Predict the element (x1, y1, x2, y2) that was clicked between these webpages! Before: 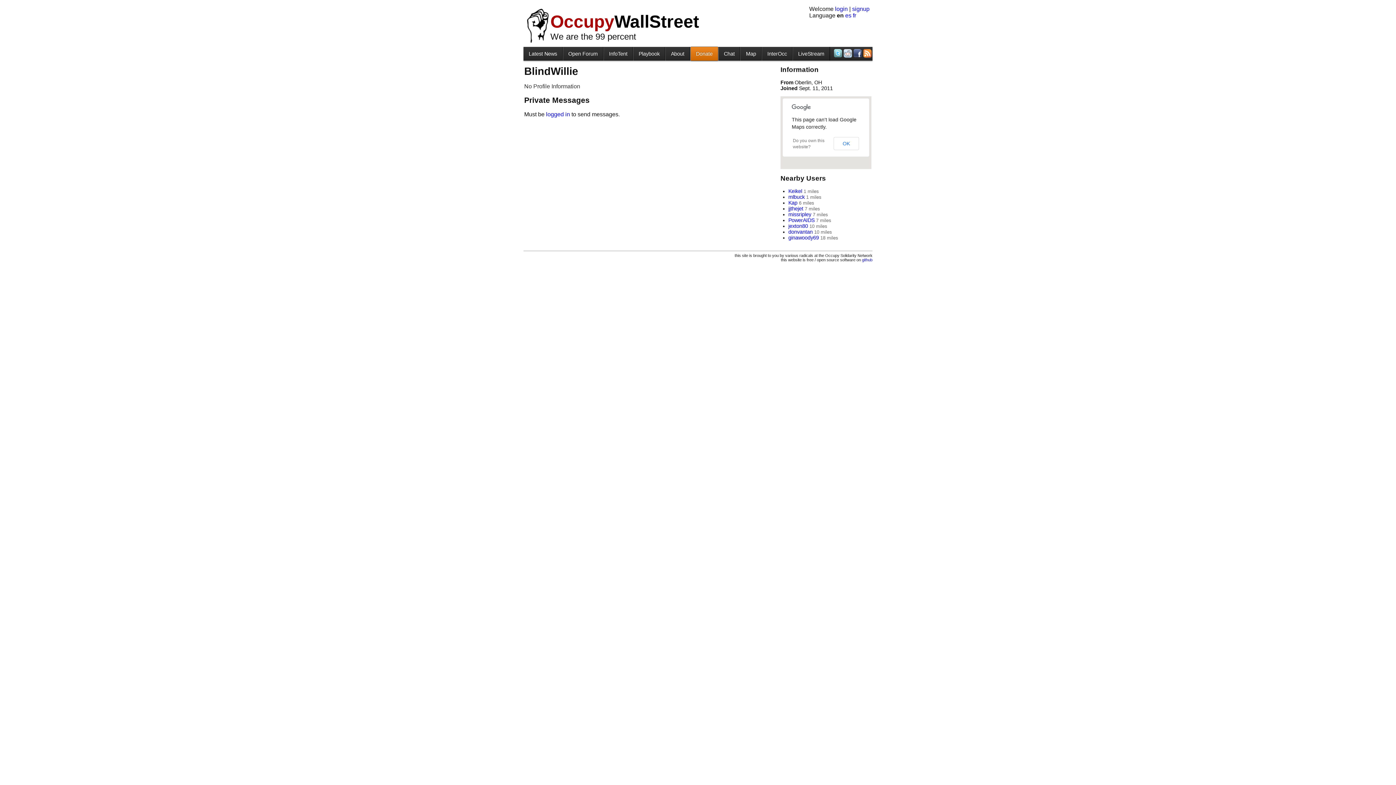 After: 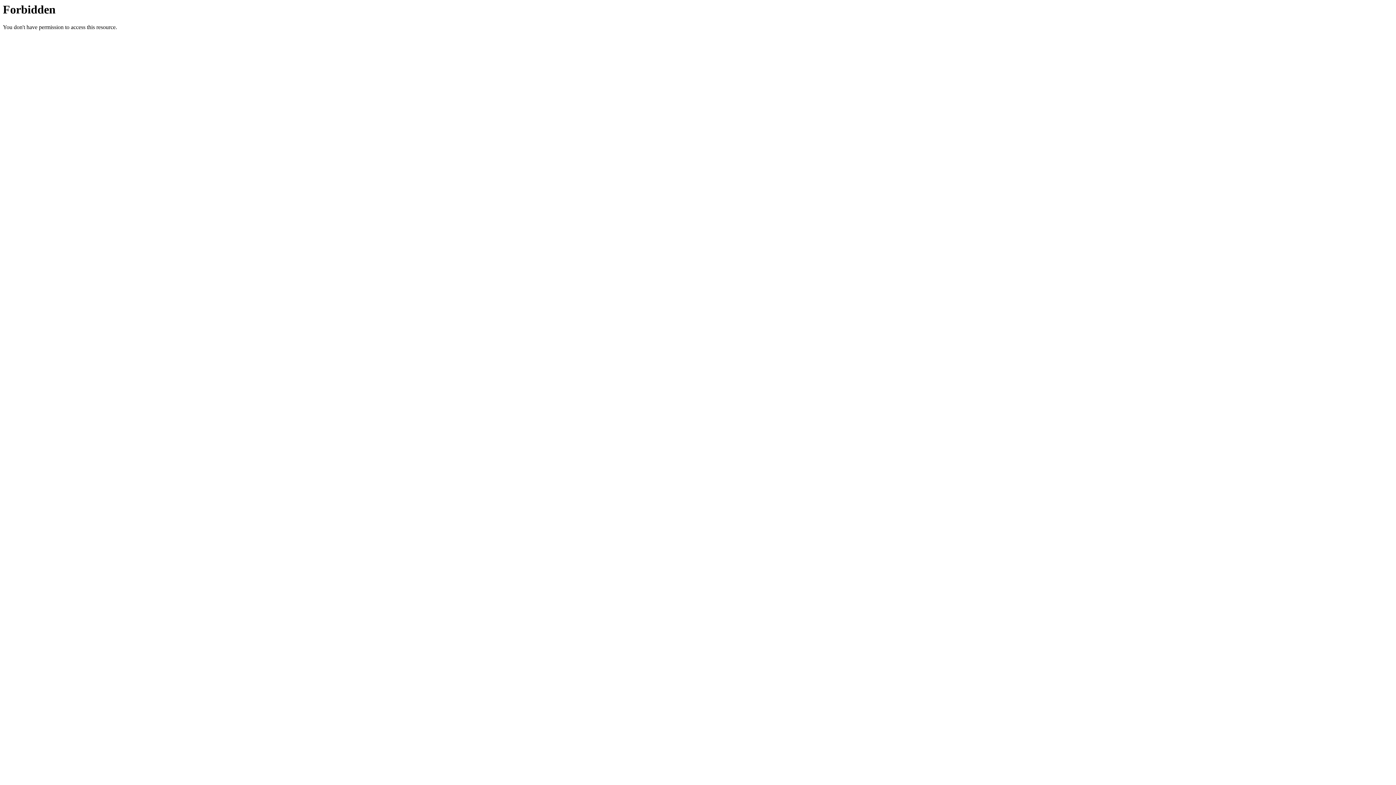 Action: label: LiveStream bbox: (793, 47, 829, 60)